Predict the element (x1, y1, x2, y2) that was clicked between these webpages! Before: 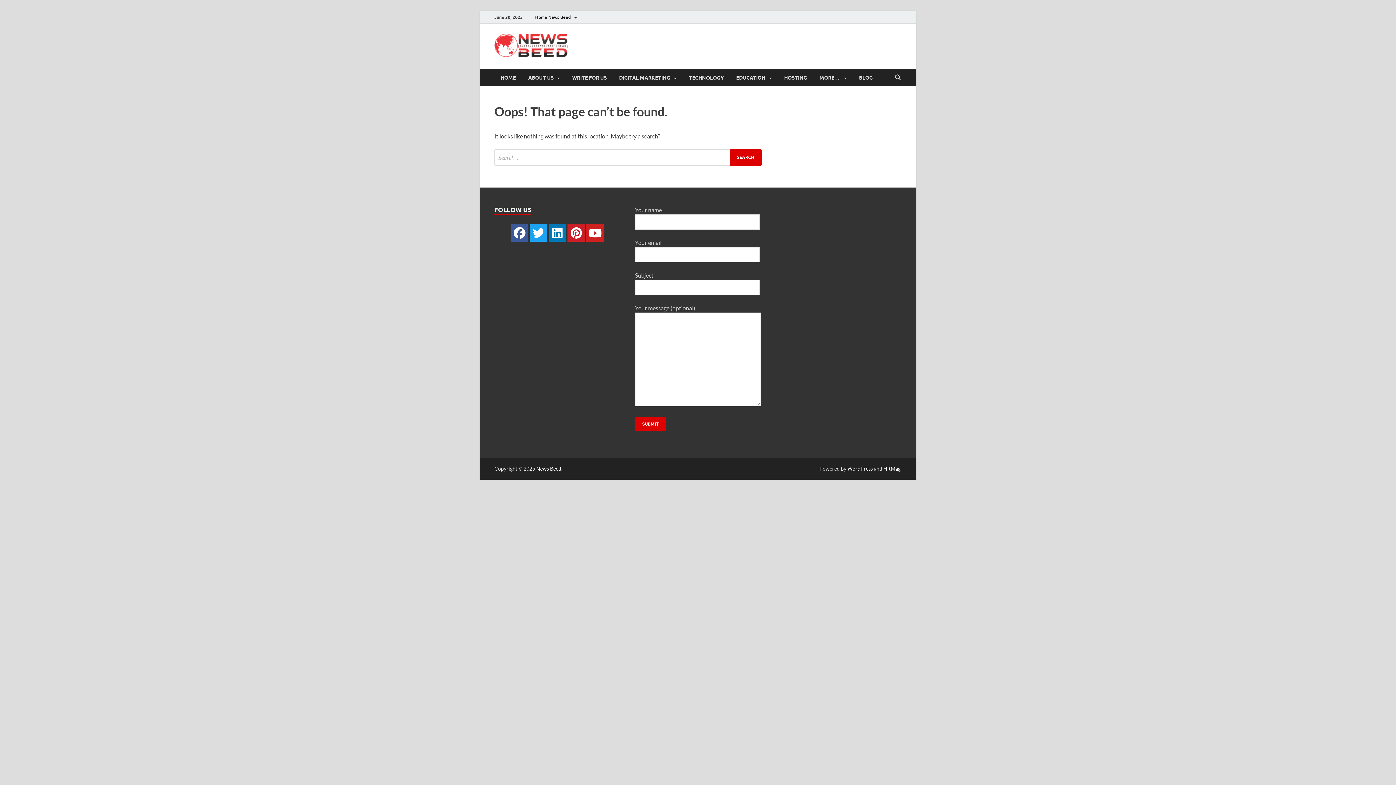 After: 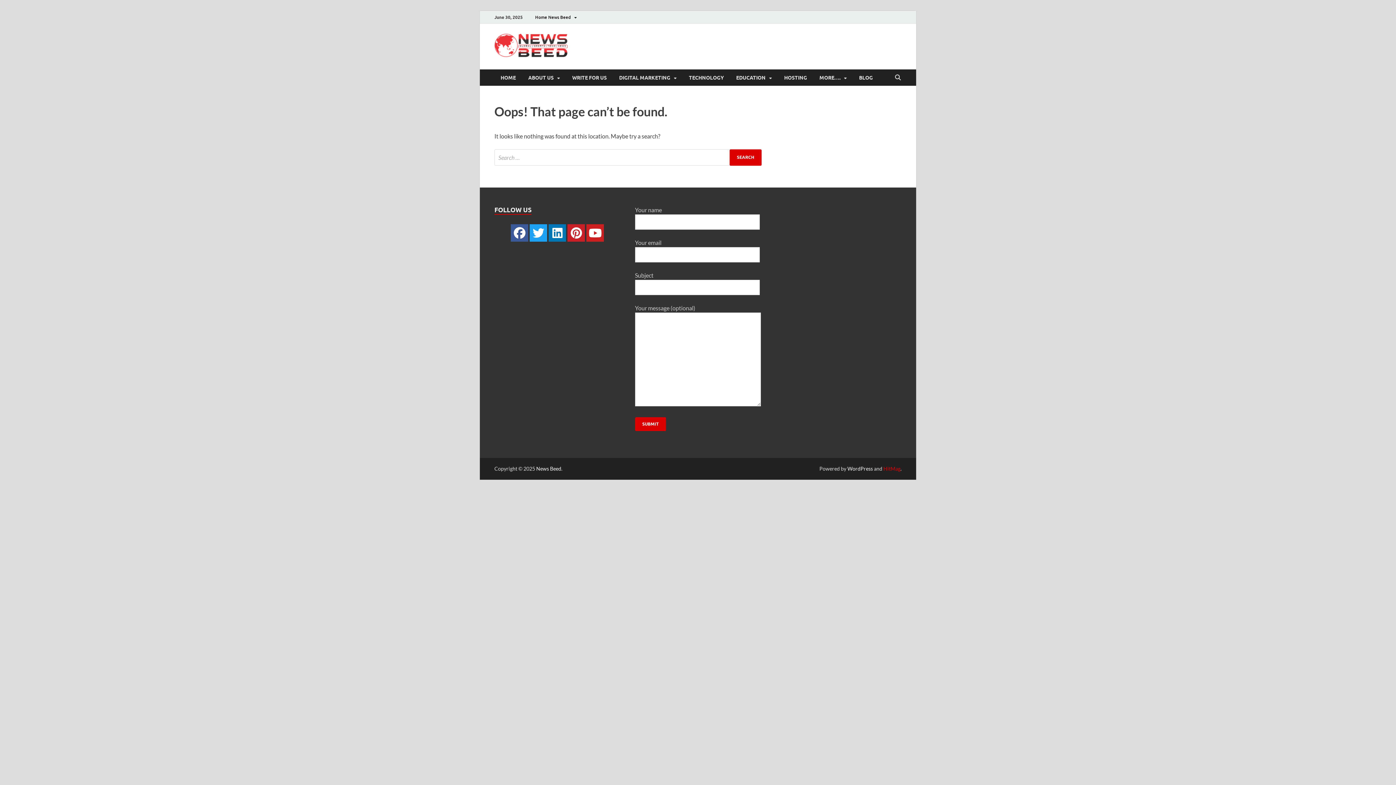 Action: bbox: (883, 465, 900, 471) label: HitMag